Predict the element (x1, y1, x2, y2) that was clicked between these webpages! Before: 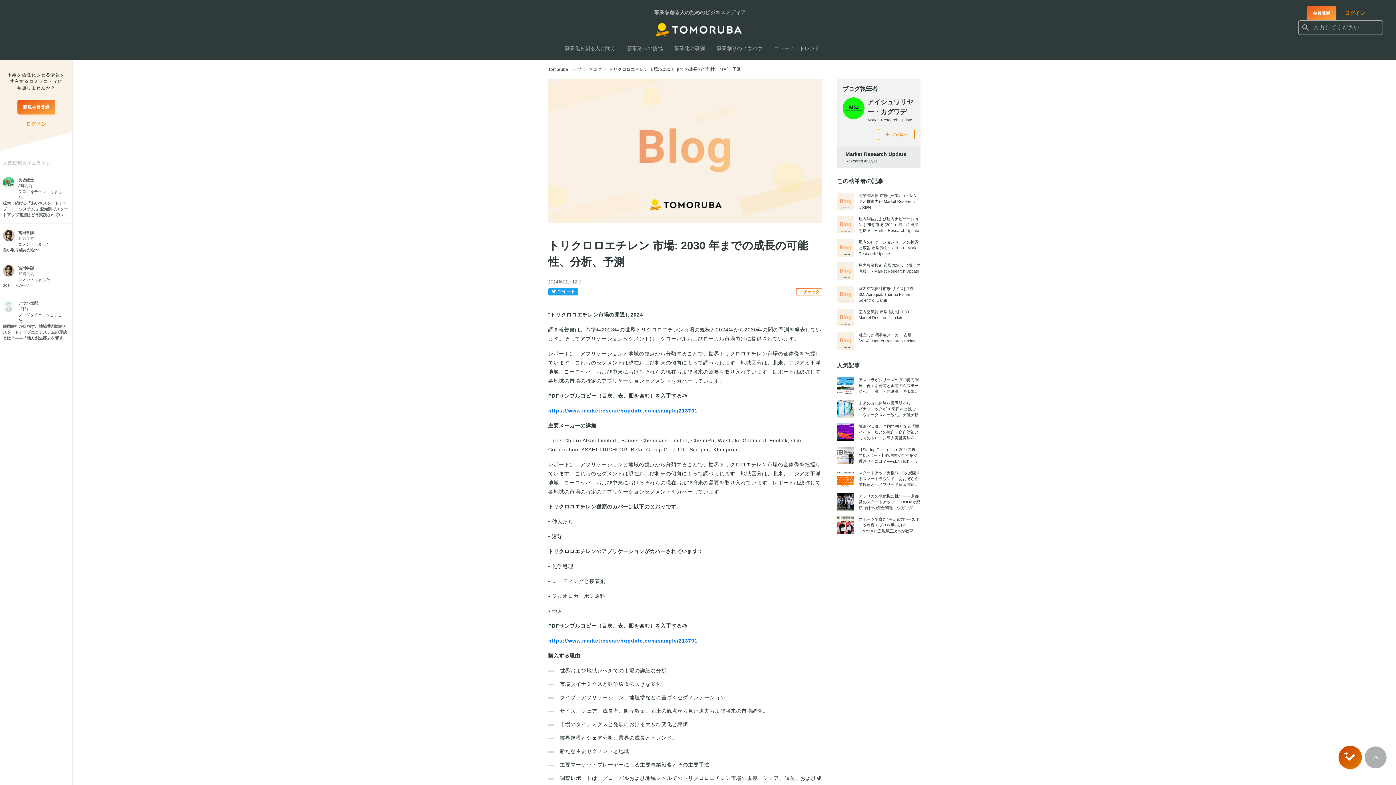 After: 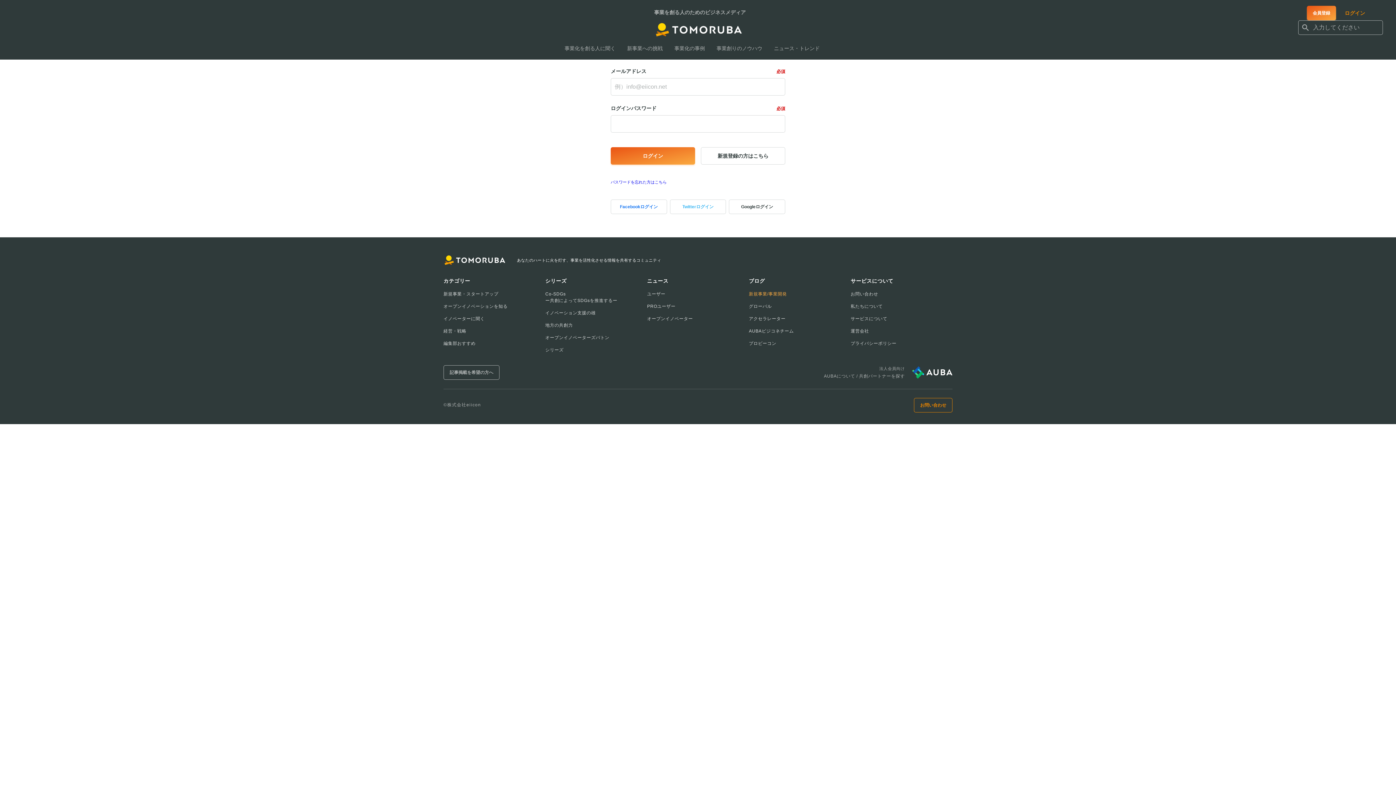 Action: bbox: (796, 288, 822, 295) label: チェック